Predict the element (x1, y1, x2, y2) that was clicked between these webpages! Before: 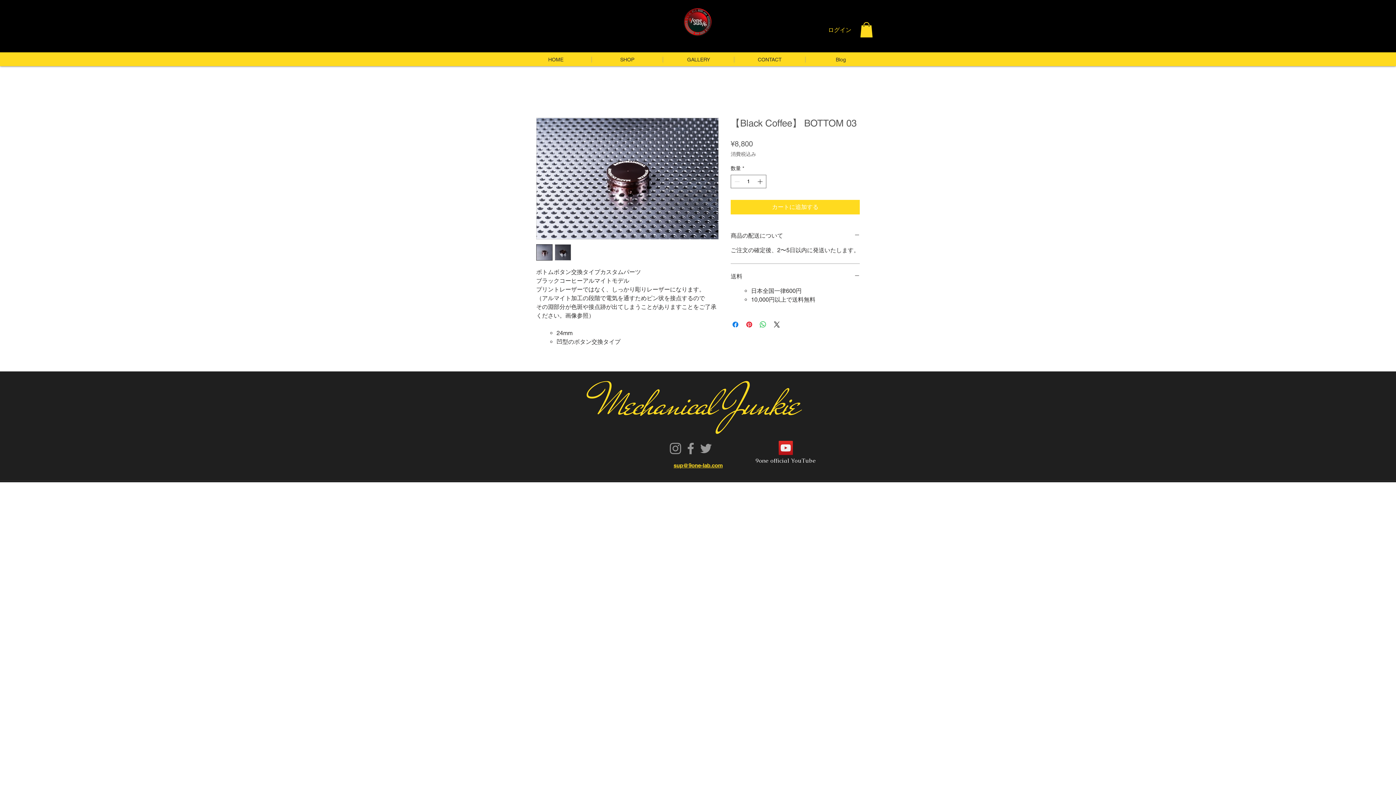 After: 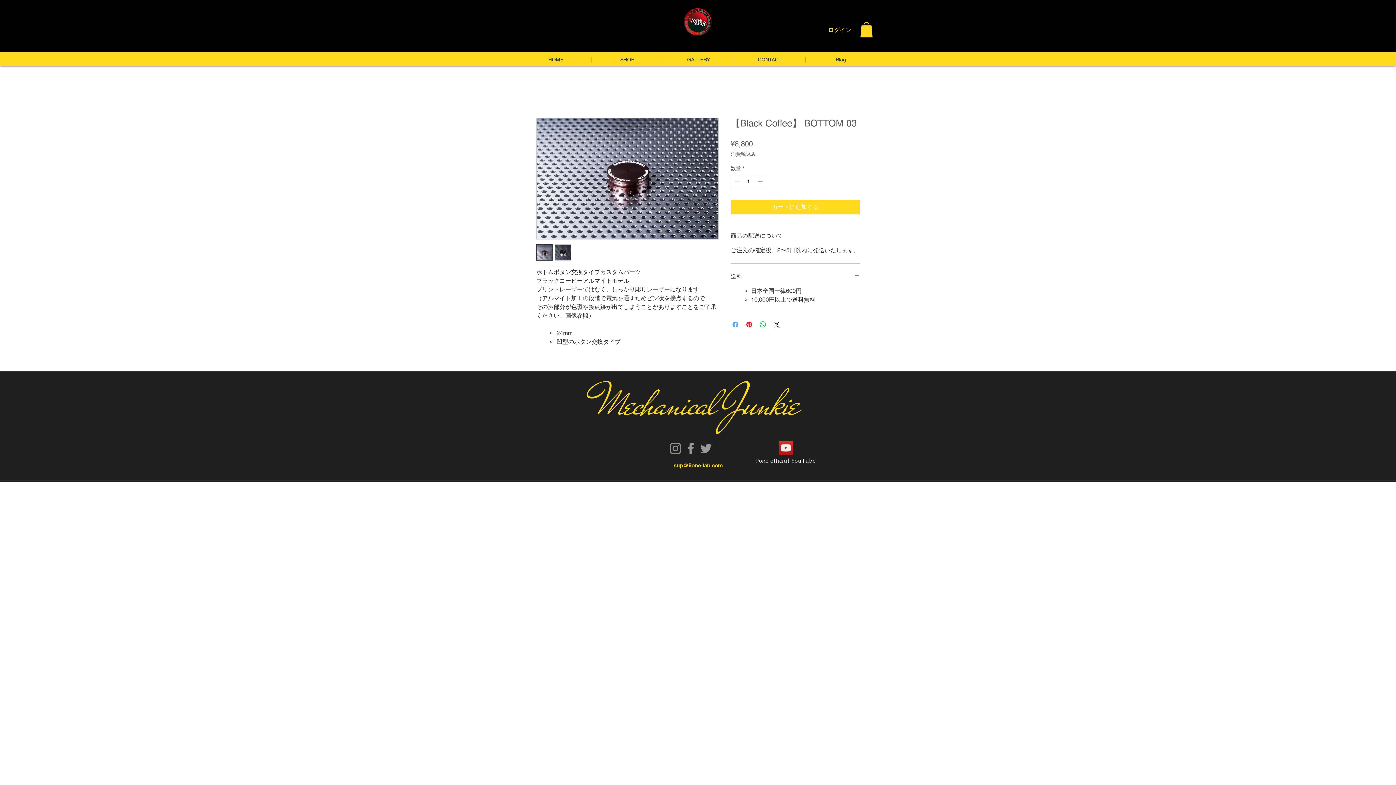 Action: bbox: (731, 320, 740, 329) label: Facebook でシェア